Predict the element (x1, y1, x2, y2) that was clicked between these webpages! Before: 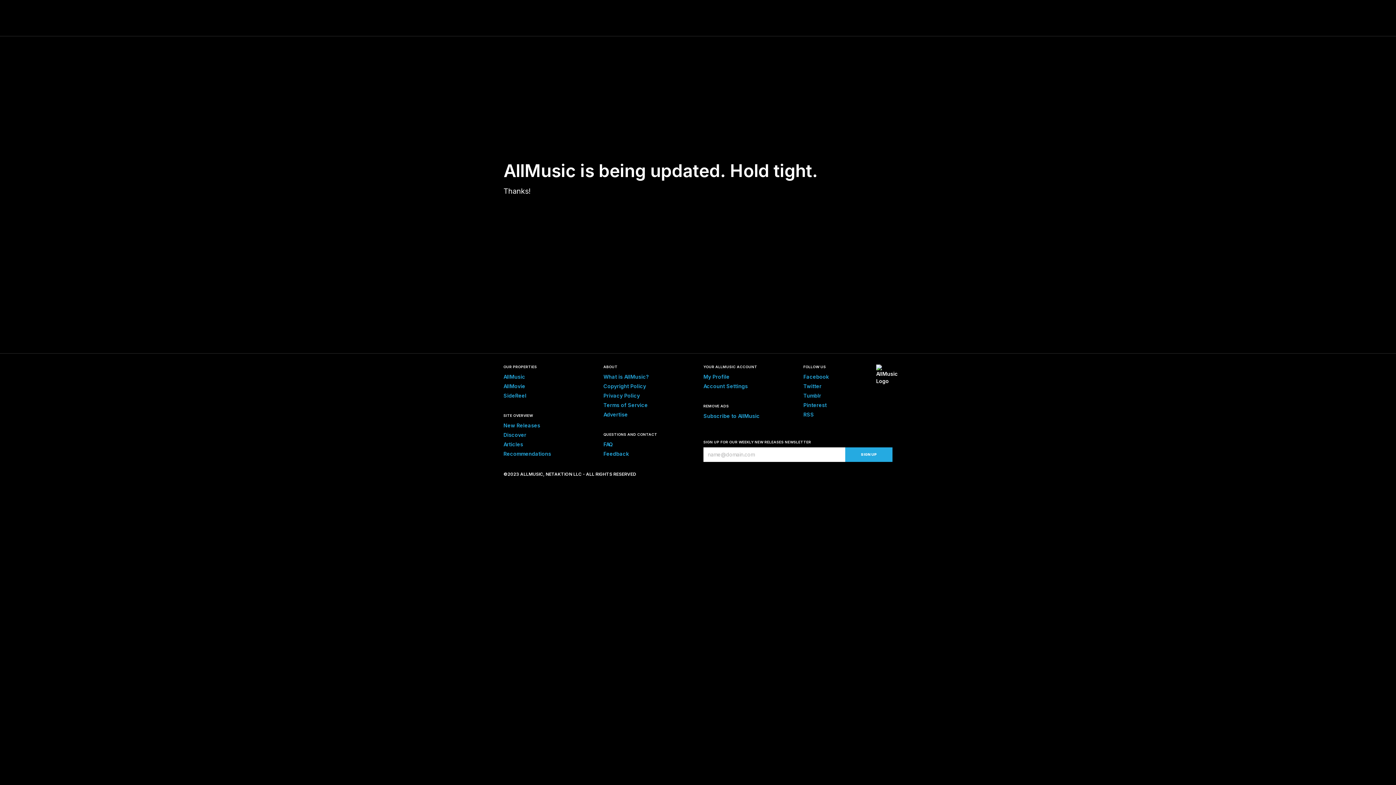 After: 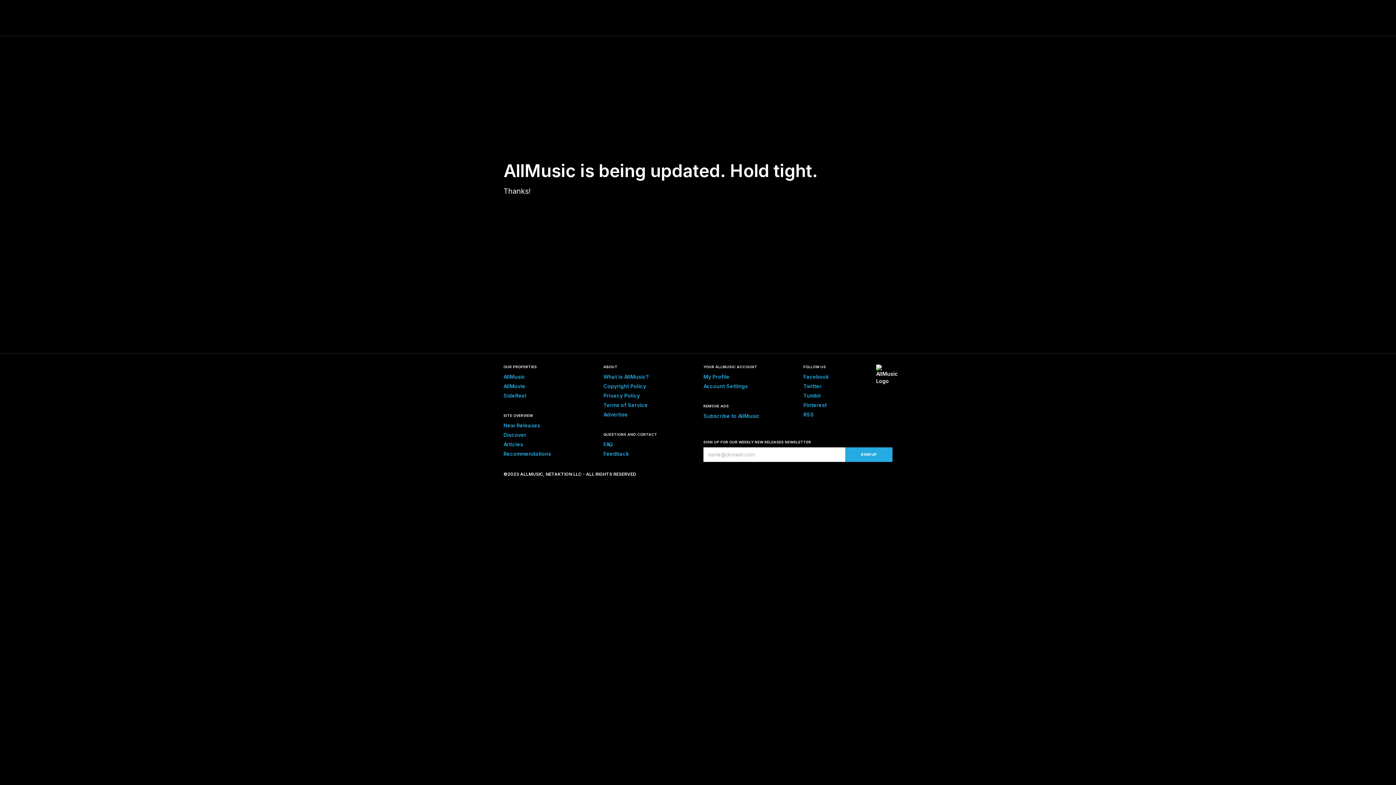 Action: bbox: (503, 441, 523, 447) label: Articles